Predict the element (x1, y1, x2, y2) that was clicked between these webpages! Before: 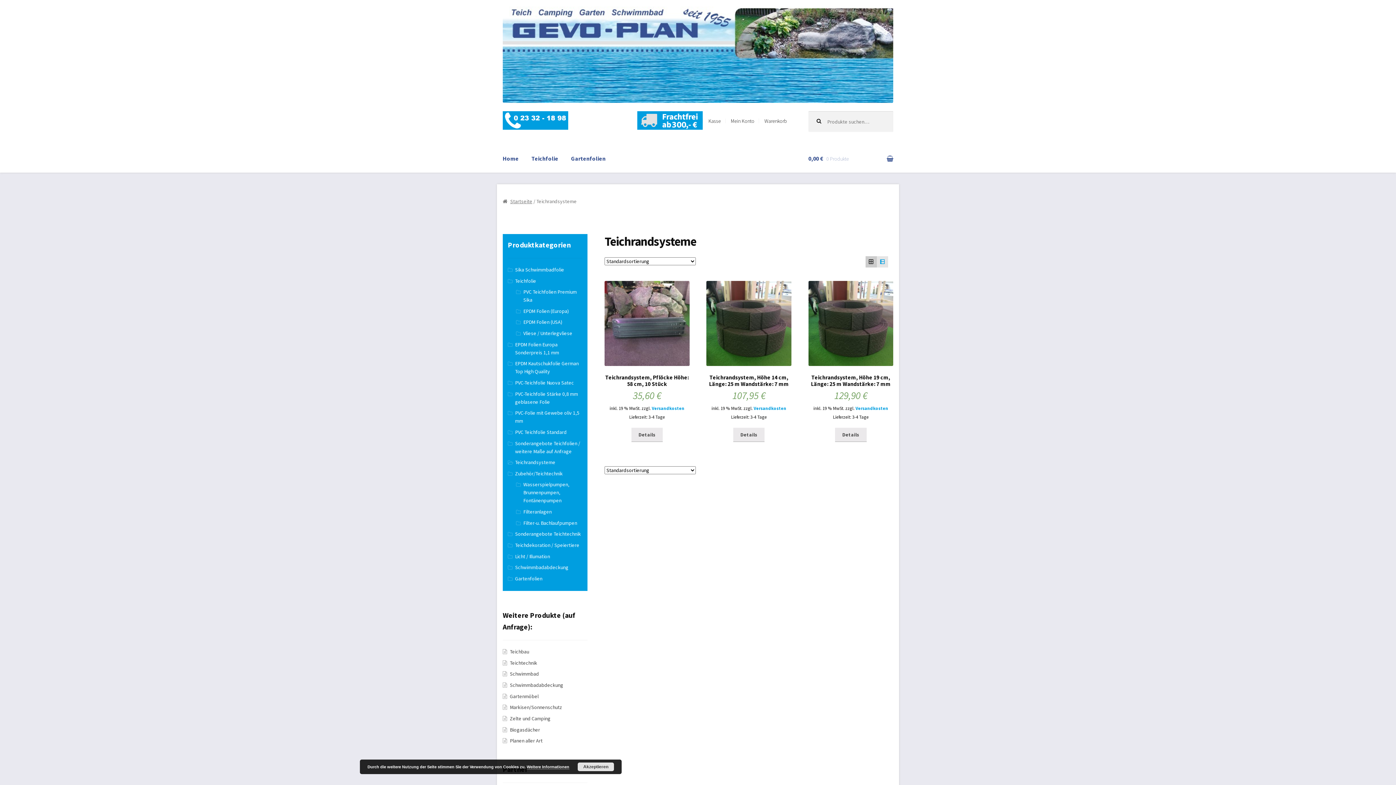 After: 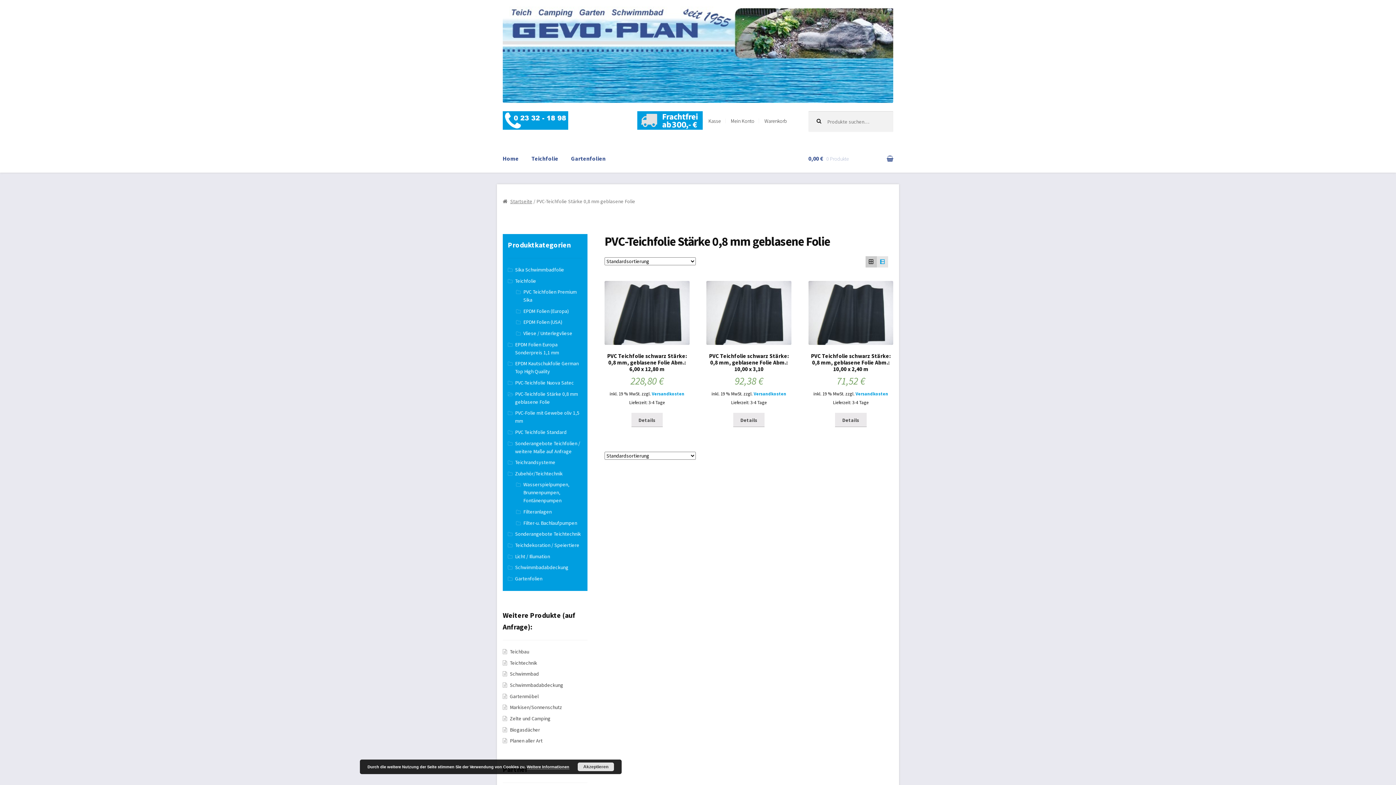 Action: label: PVC-Teichfolie Stärke 0,8 mm geblasene Folie bbox: (507, 390, 582, 406)